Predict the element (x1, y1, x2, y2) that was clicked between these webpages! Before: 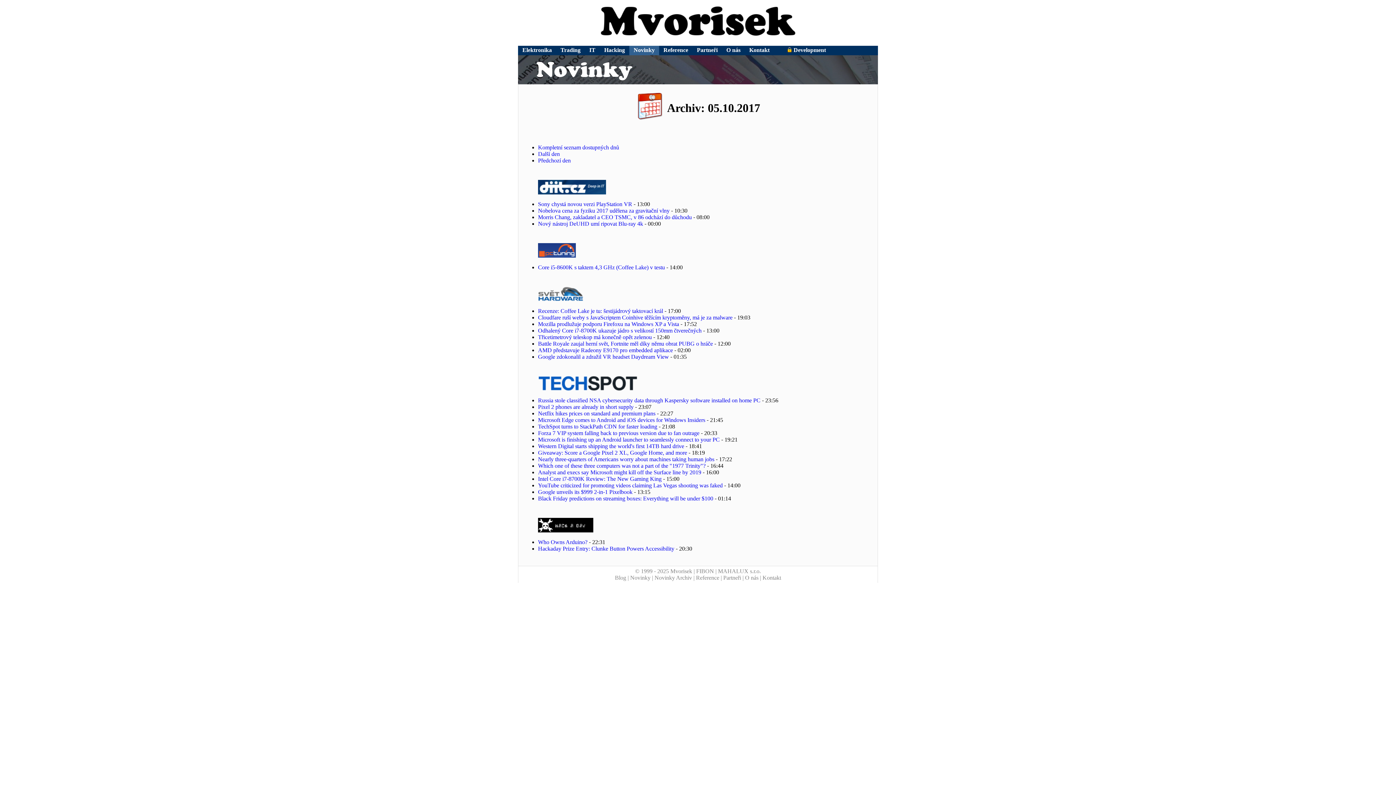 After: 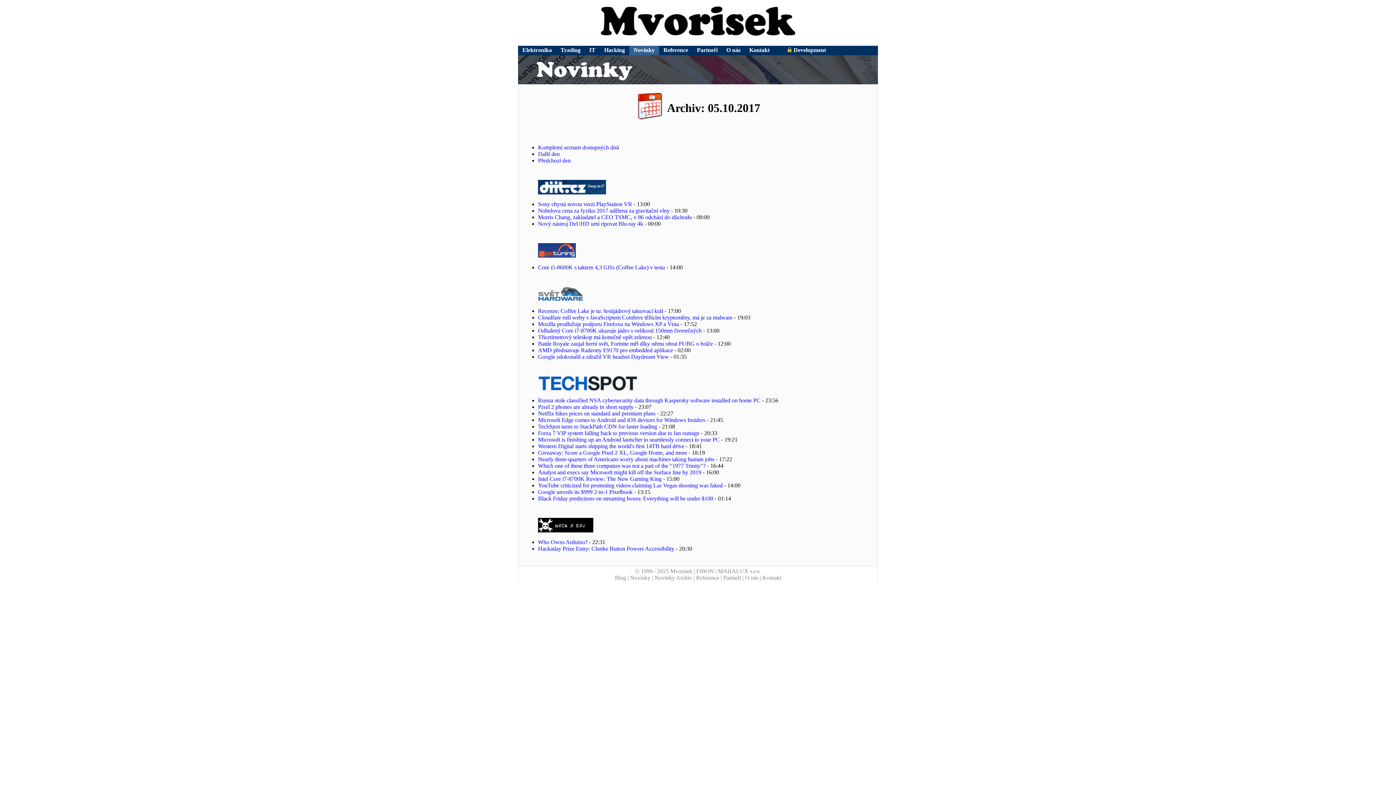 Action: label: Black Friday predictions on streaming boxes: Everything will be under $100 bbox: (538, 495, 713, 501)